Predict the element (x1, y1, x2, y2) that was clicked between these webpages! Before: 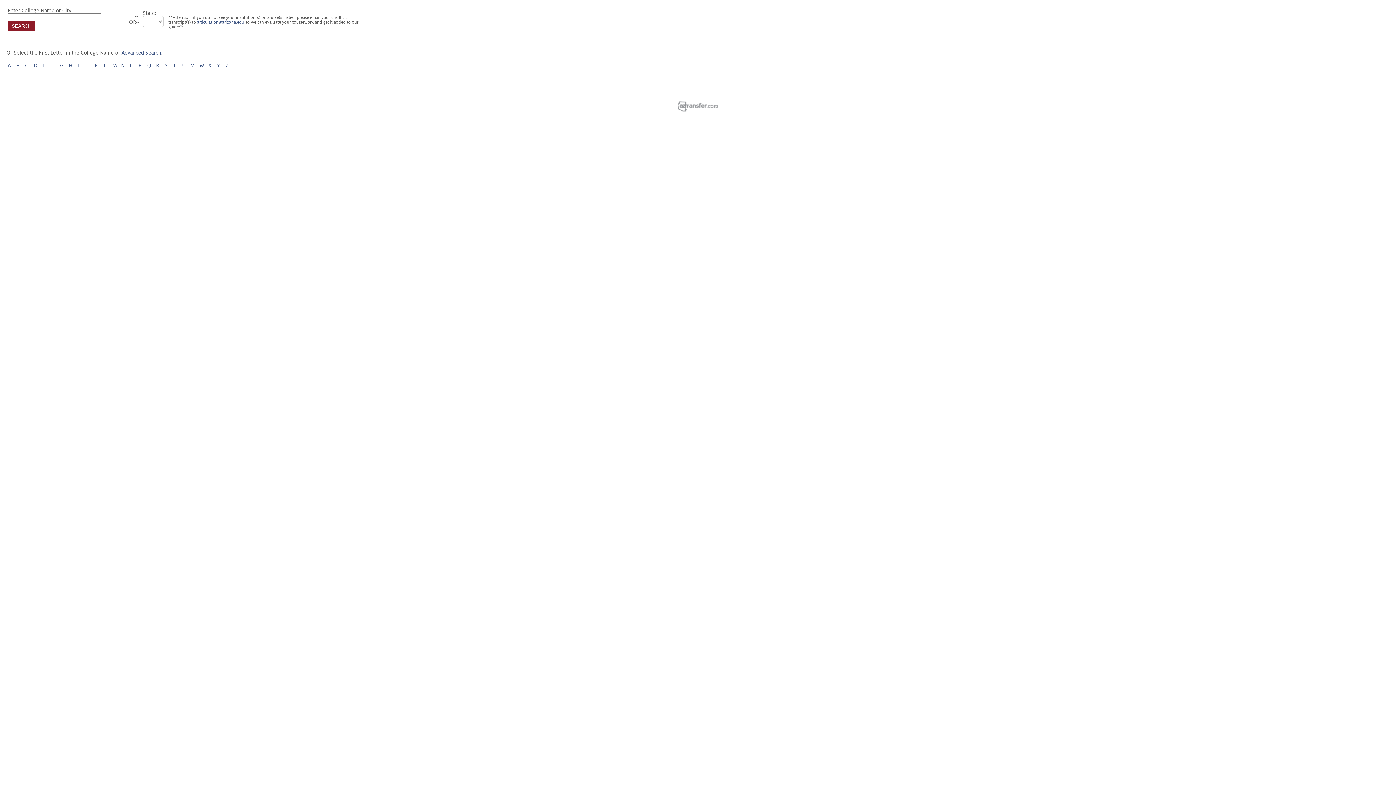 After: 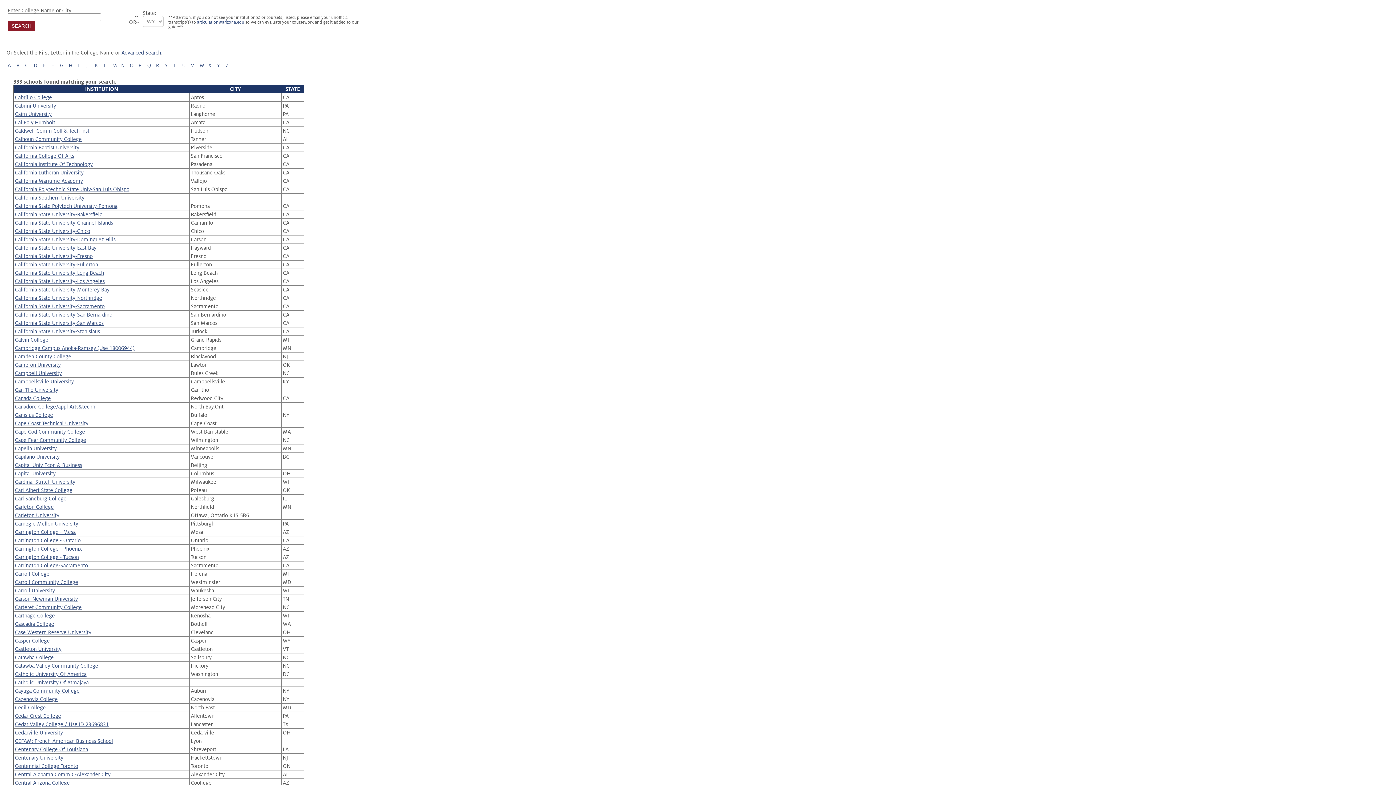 Action: label: C bbox: (25, 62, 28, 68)